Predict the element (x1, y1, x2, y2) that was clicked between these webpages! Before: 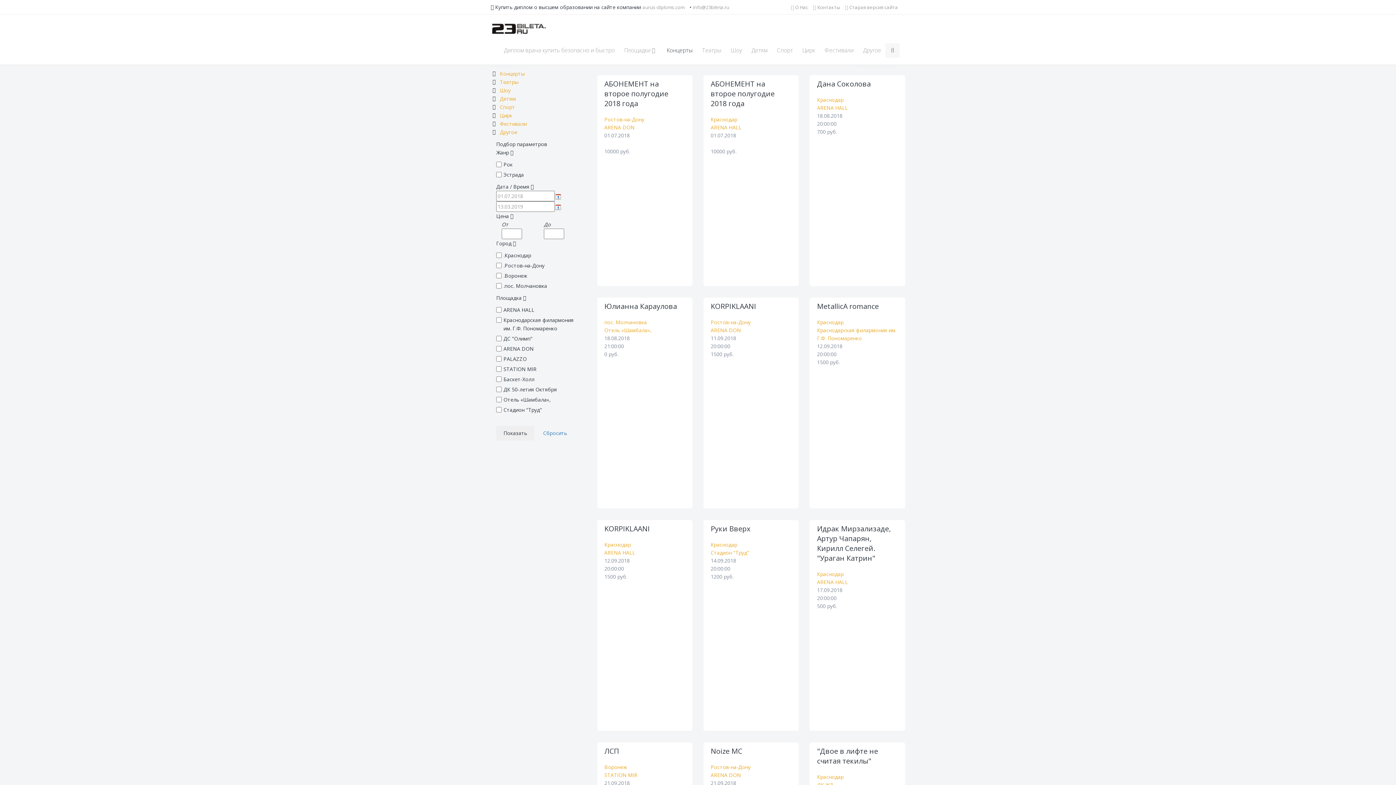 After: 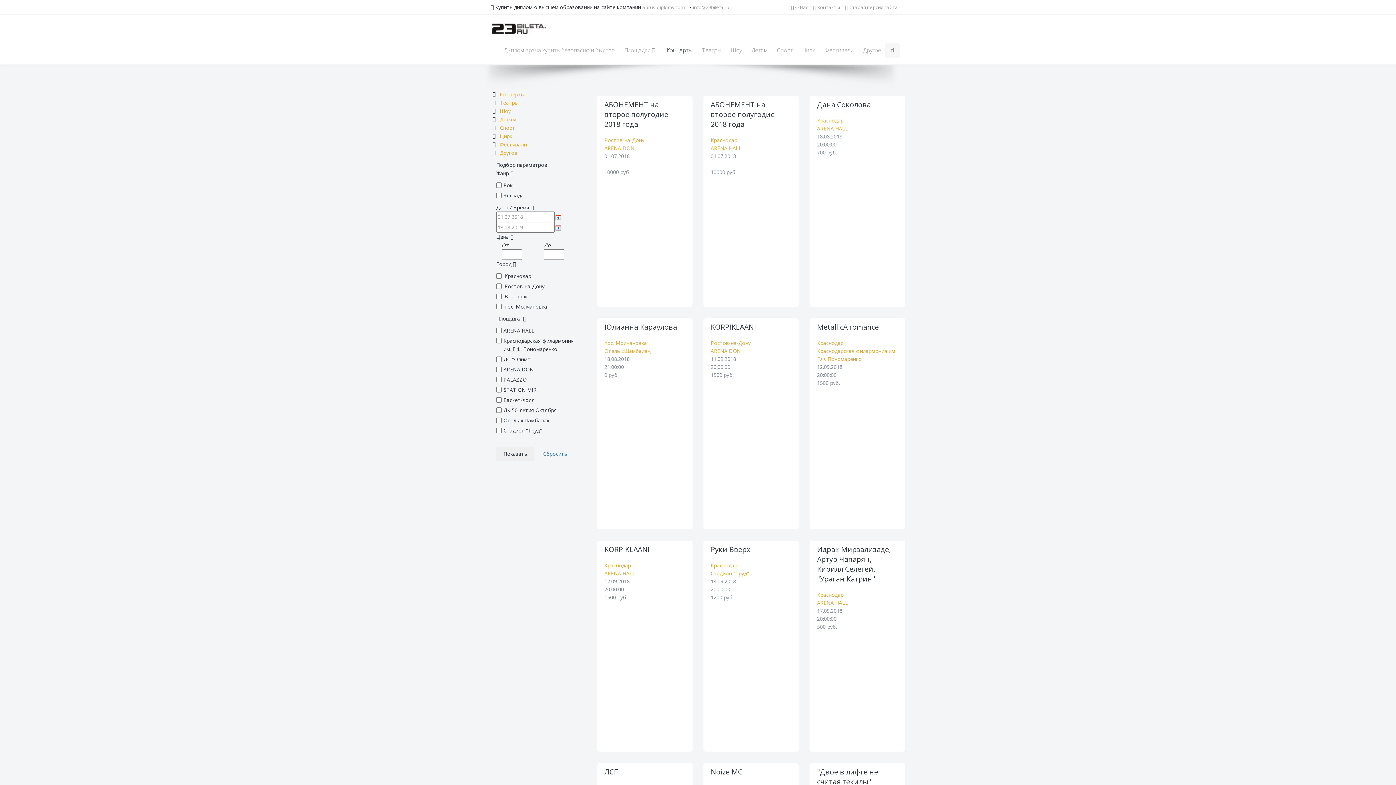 Action: bbox: (710, 326, 741, 333) label: ARENA DON